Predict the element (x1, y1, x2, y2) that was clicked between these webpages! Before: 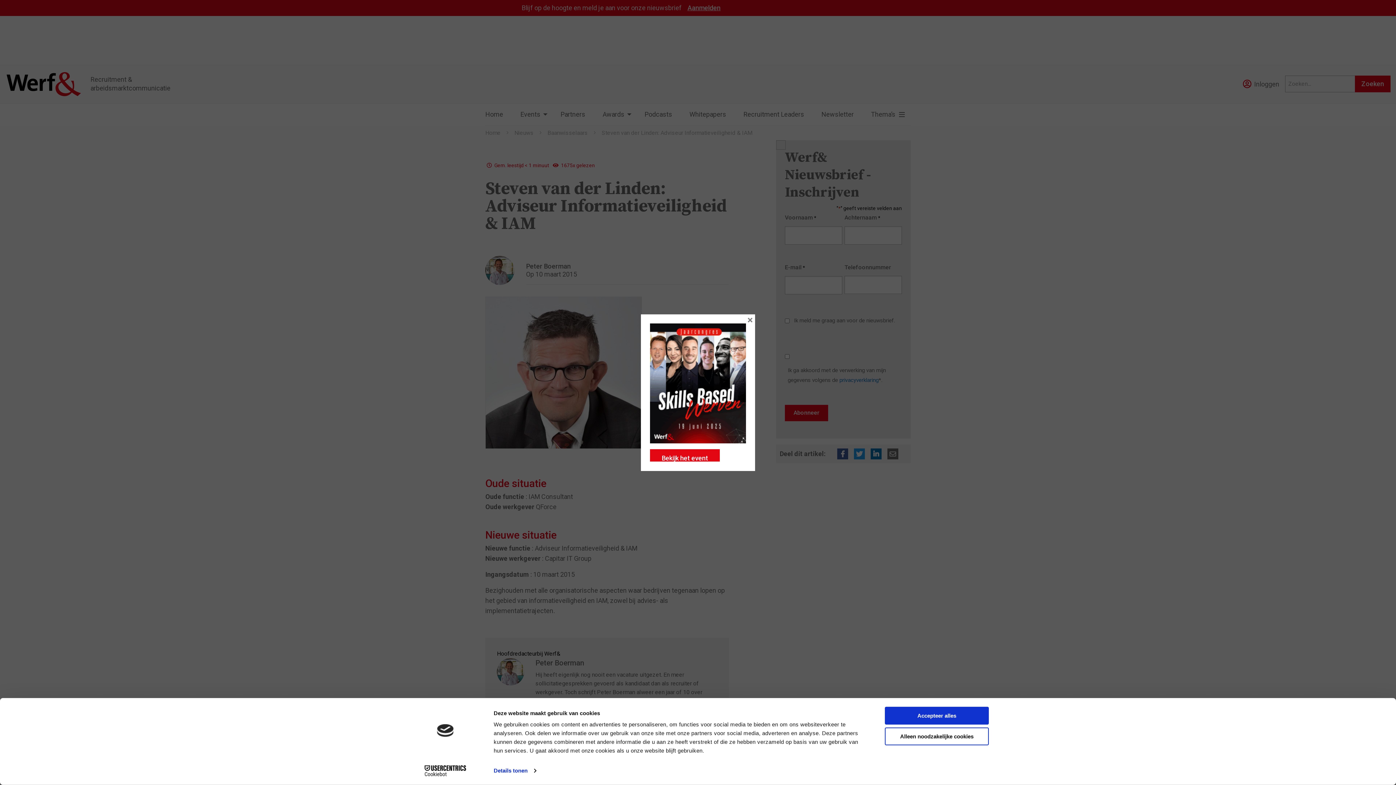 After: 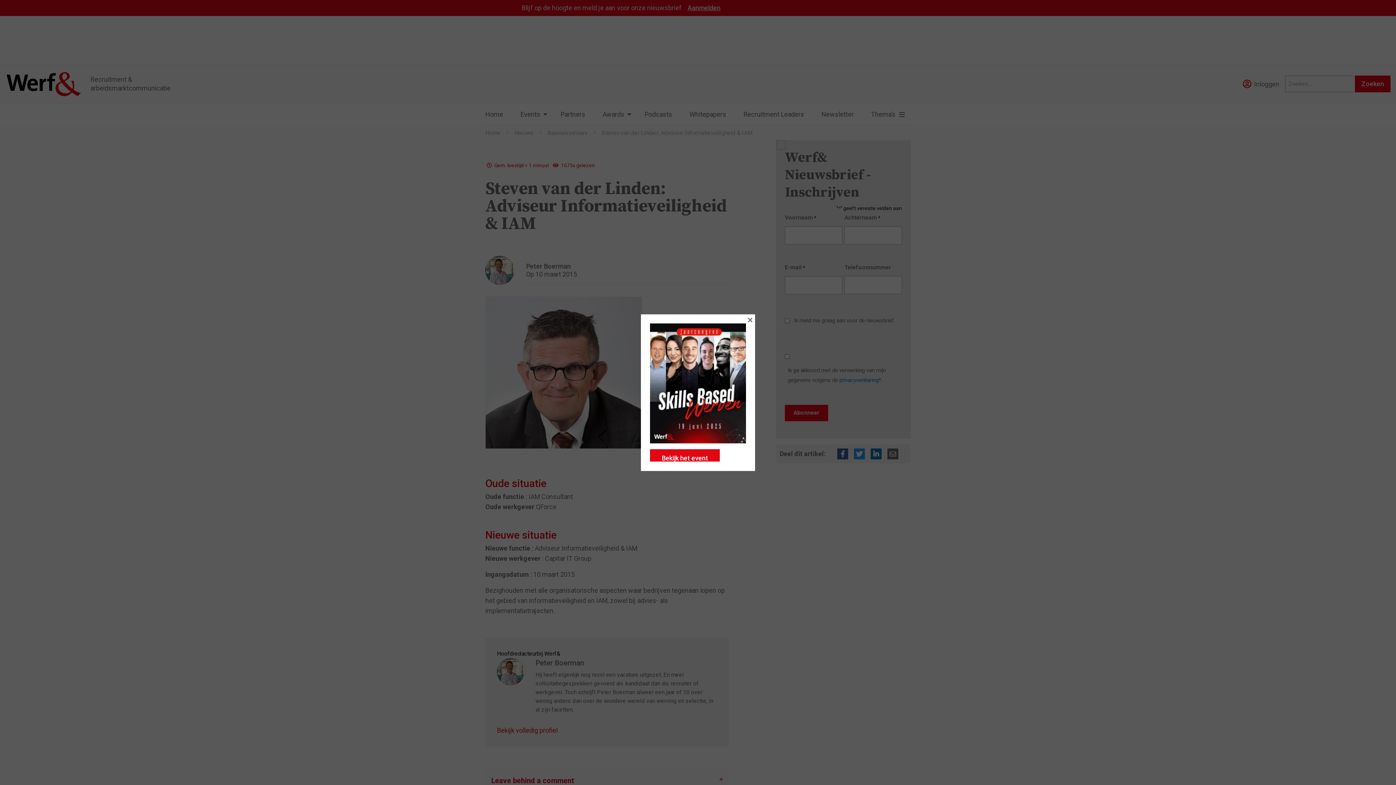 Action: label: Alleen noodzakelijke cookies bbox: (885, 727, 989, 745)